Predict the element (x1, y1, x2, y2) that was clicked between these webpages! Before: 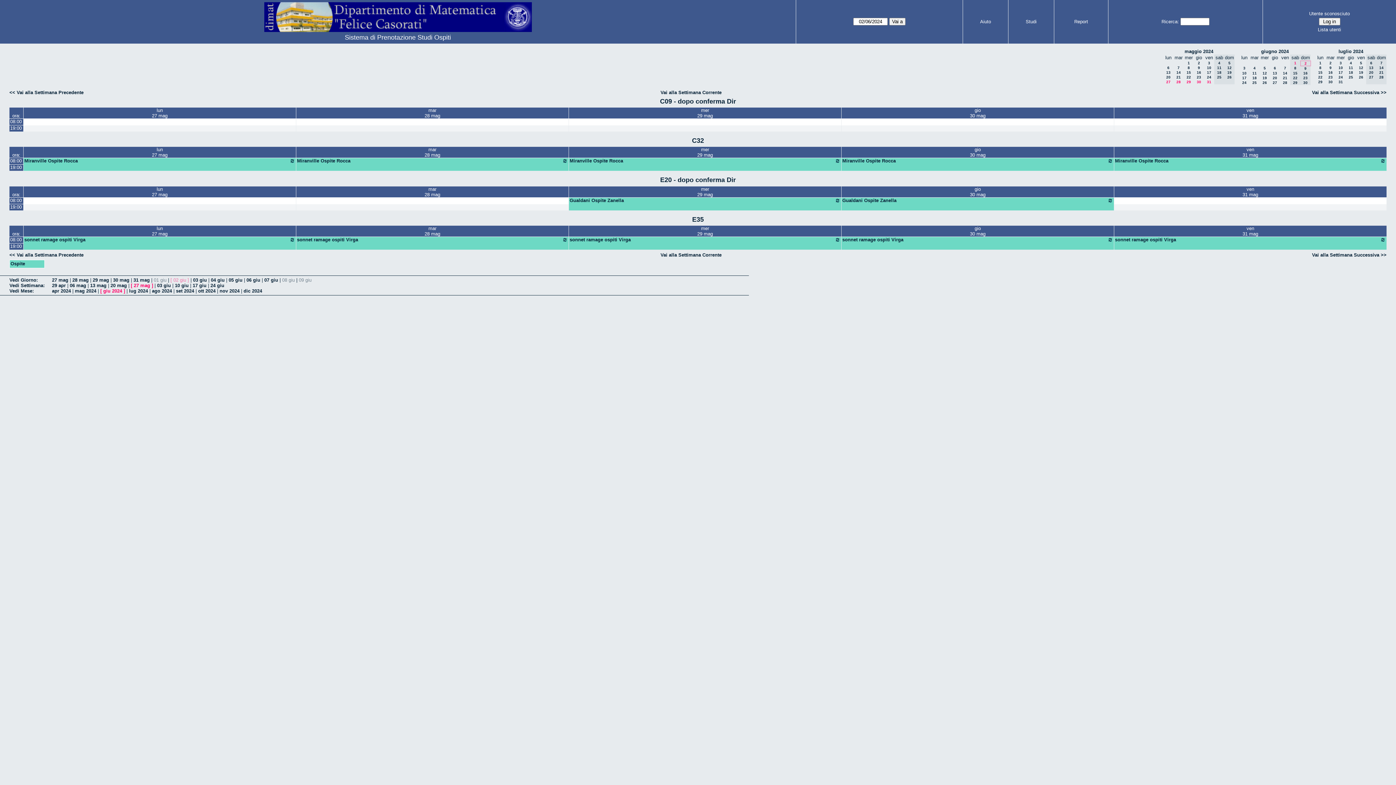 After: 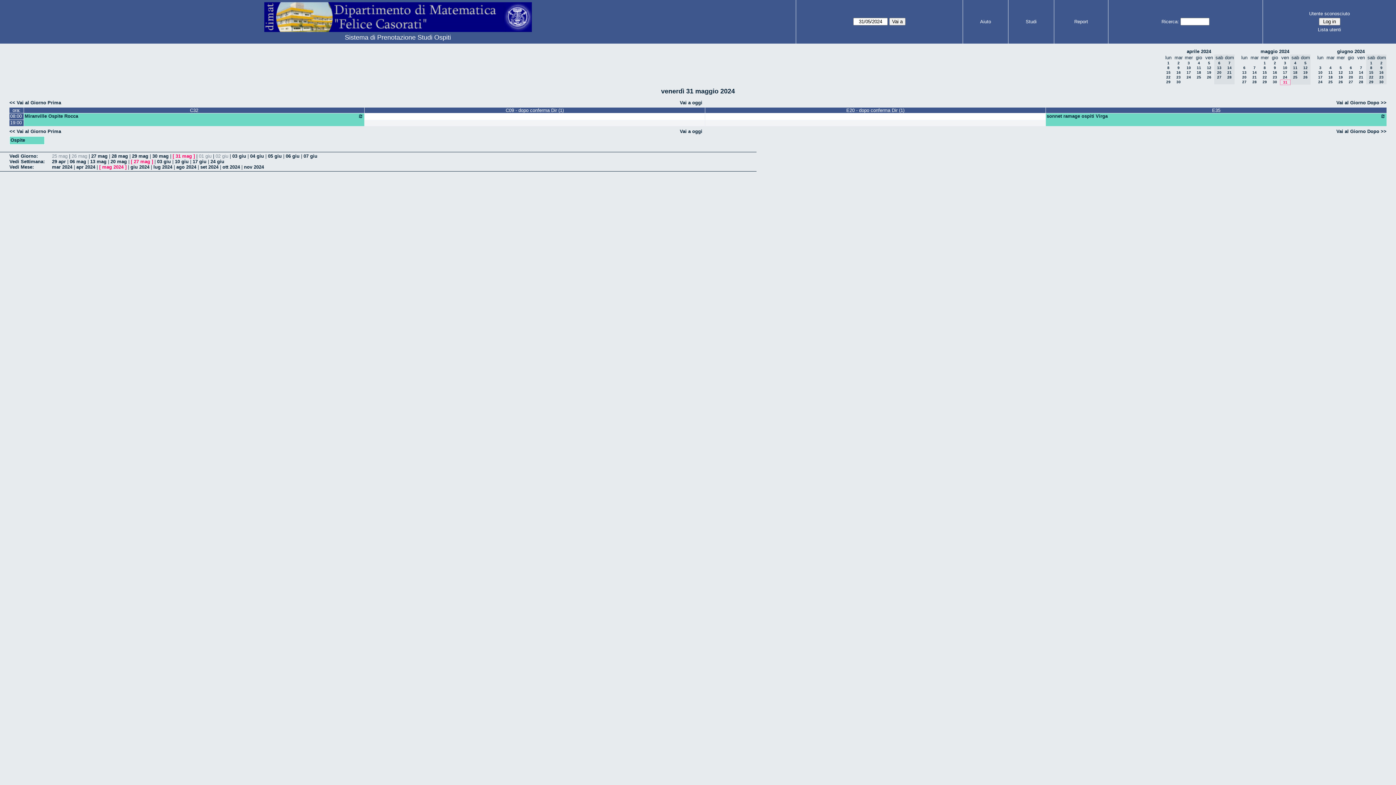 Action: bbox: (1114, 147, 1386, 157) label: ven
31 mag